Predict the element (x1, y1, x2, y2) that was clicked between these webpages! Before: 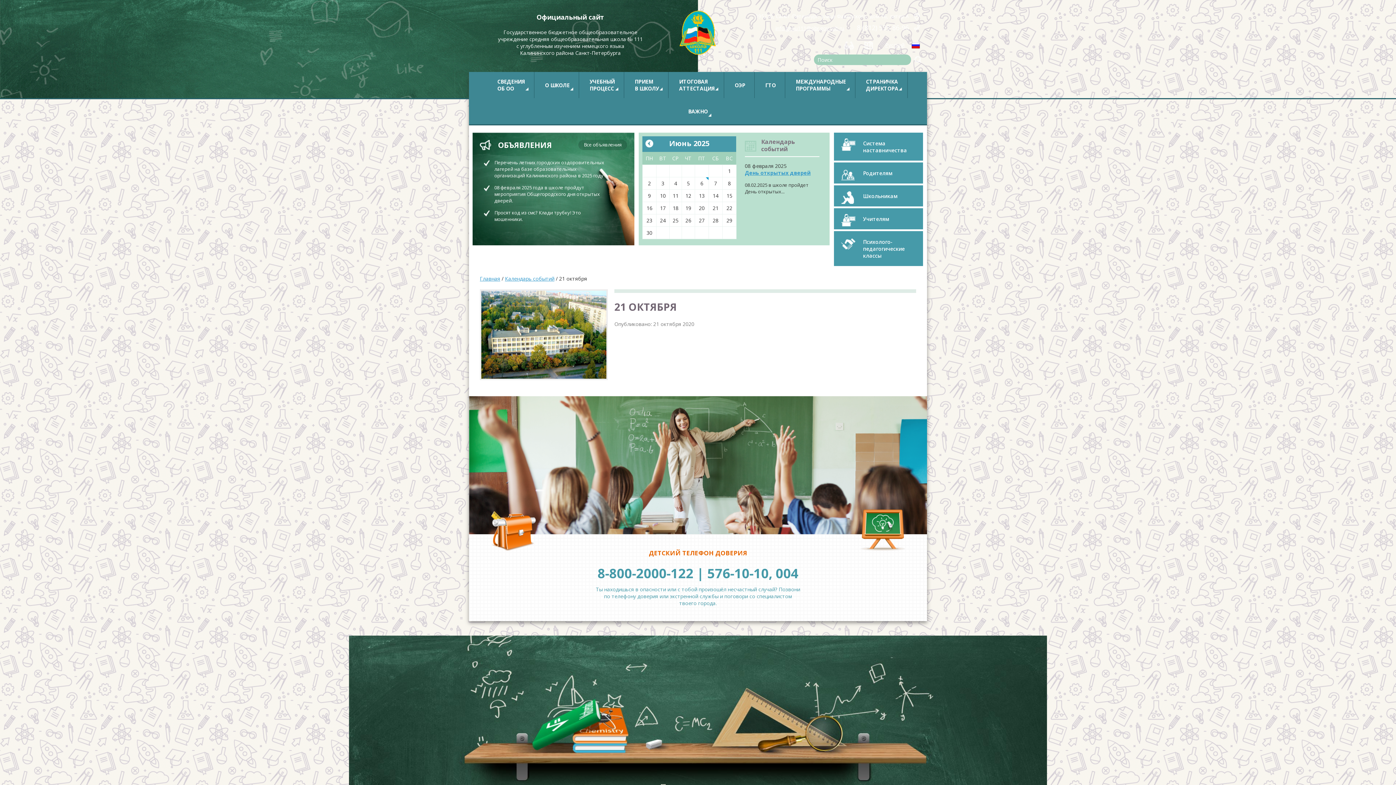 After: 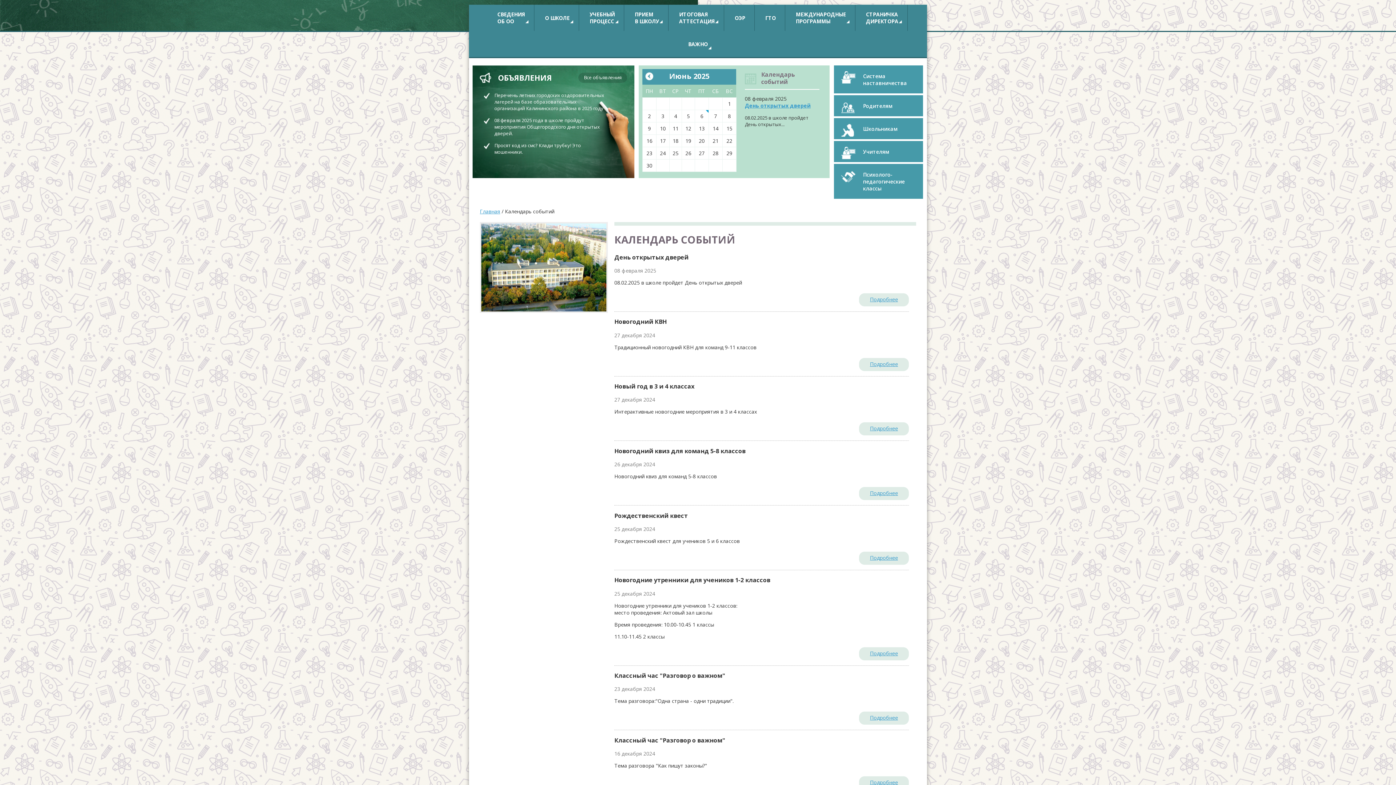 Action: bbox: (505, 275, 554, 282) label: Календарь событий